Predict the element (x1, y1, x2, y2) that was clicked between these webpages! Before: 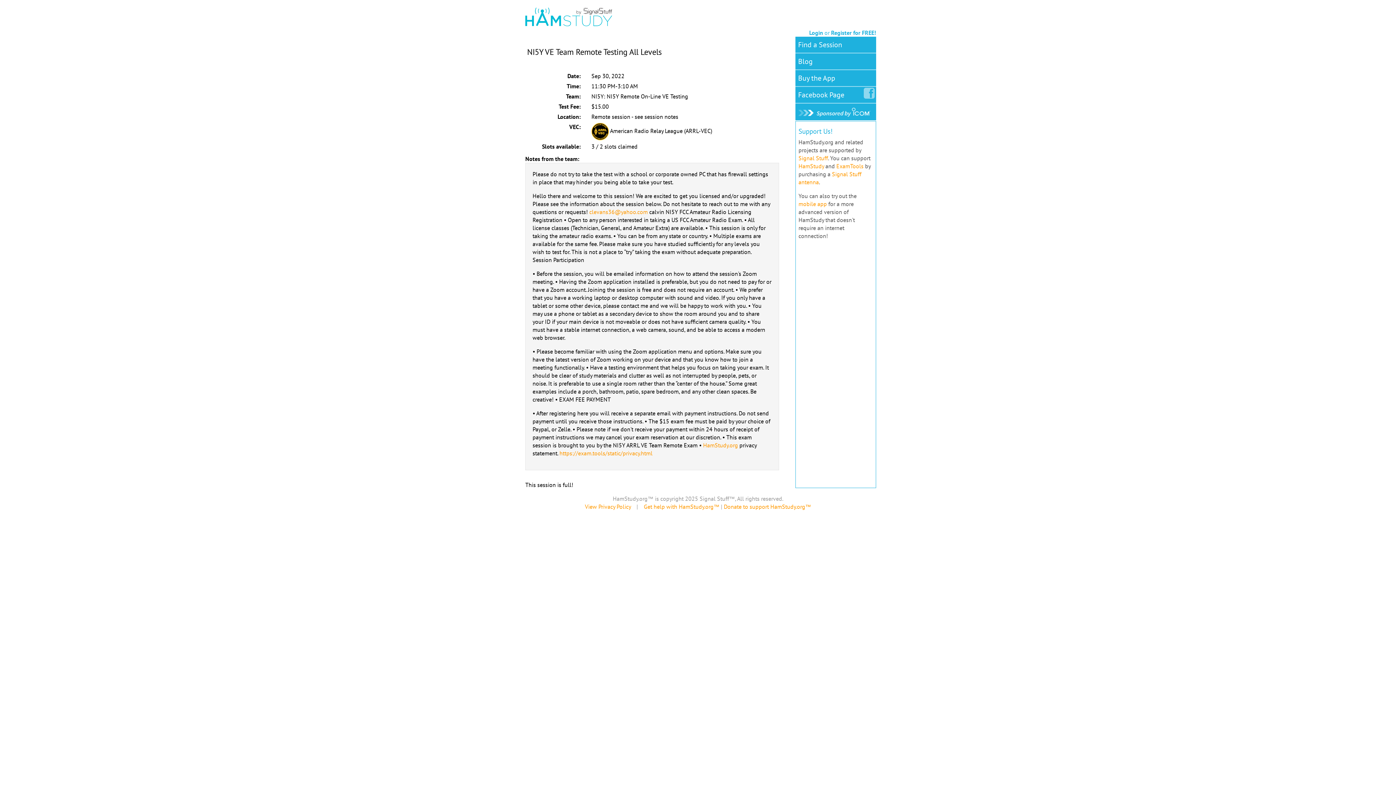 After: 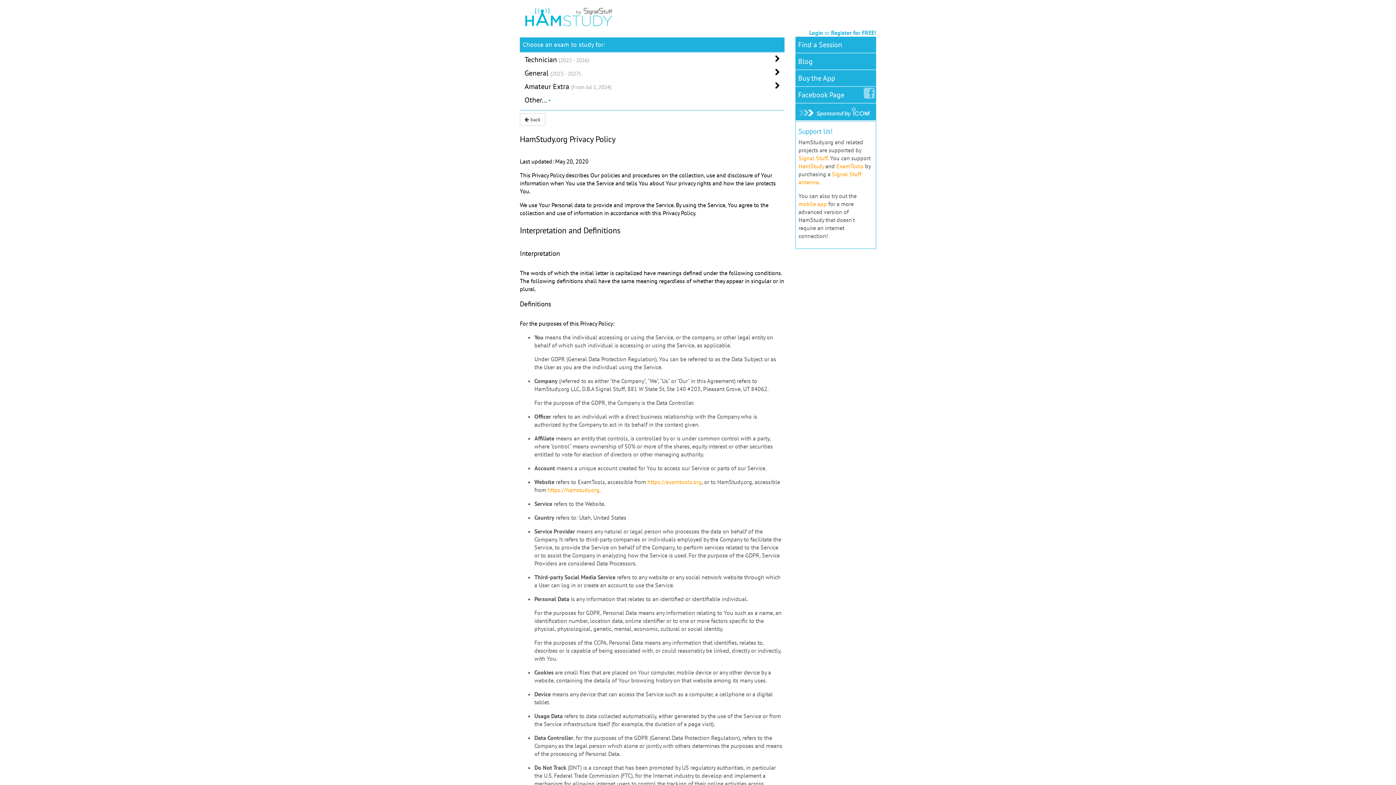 Action: bbox: (585, 503, 630, 510) label: View Privacy Policy